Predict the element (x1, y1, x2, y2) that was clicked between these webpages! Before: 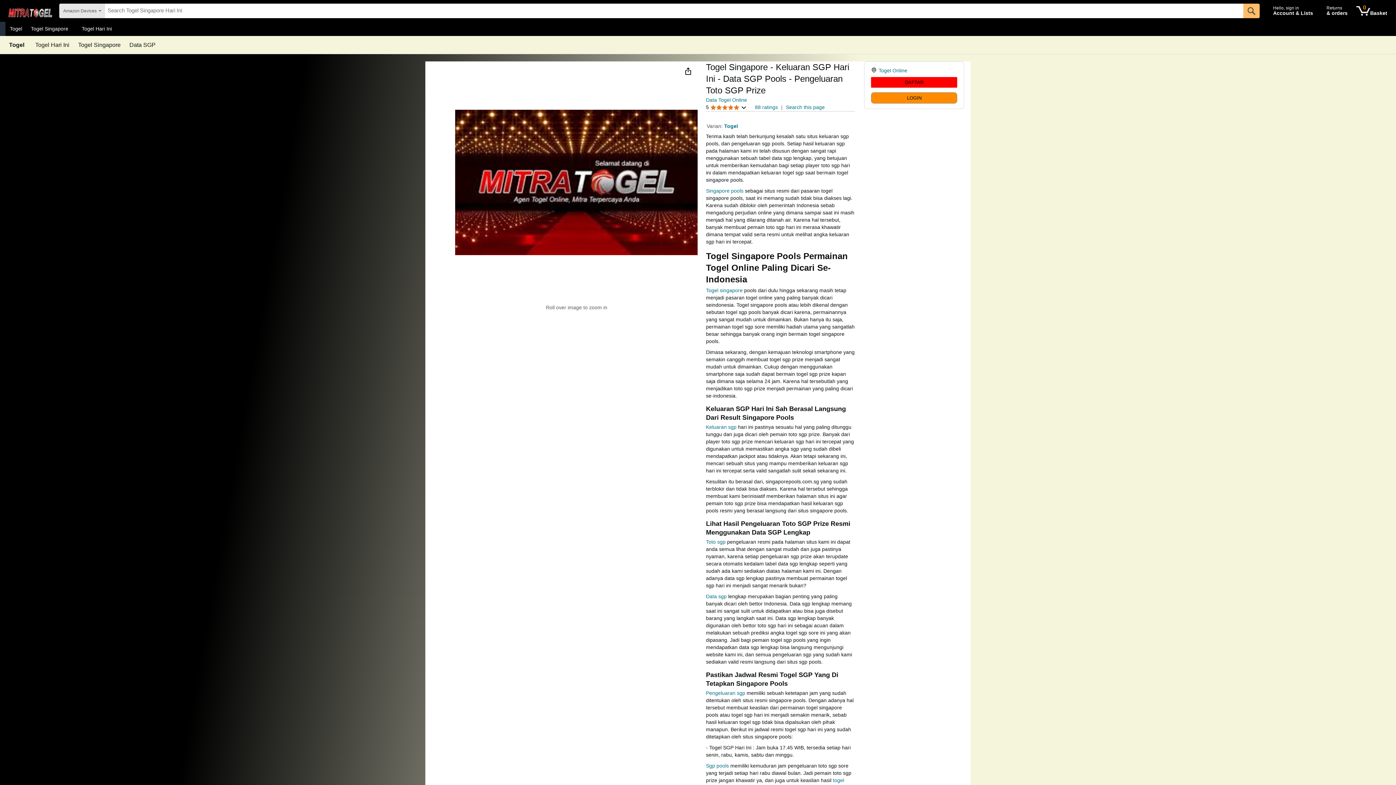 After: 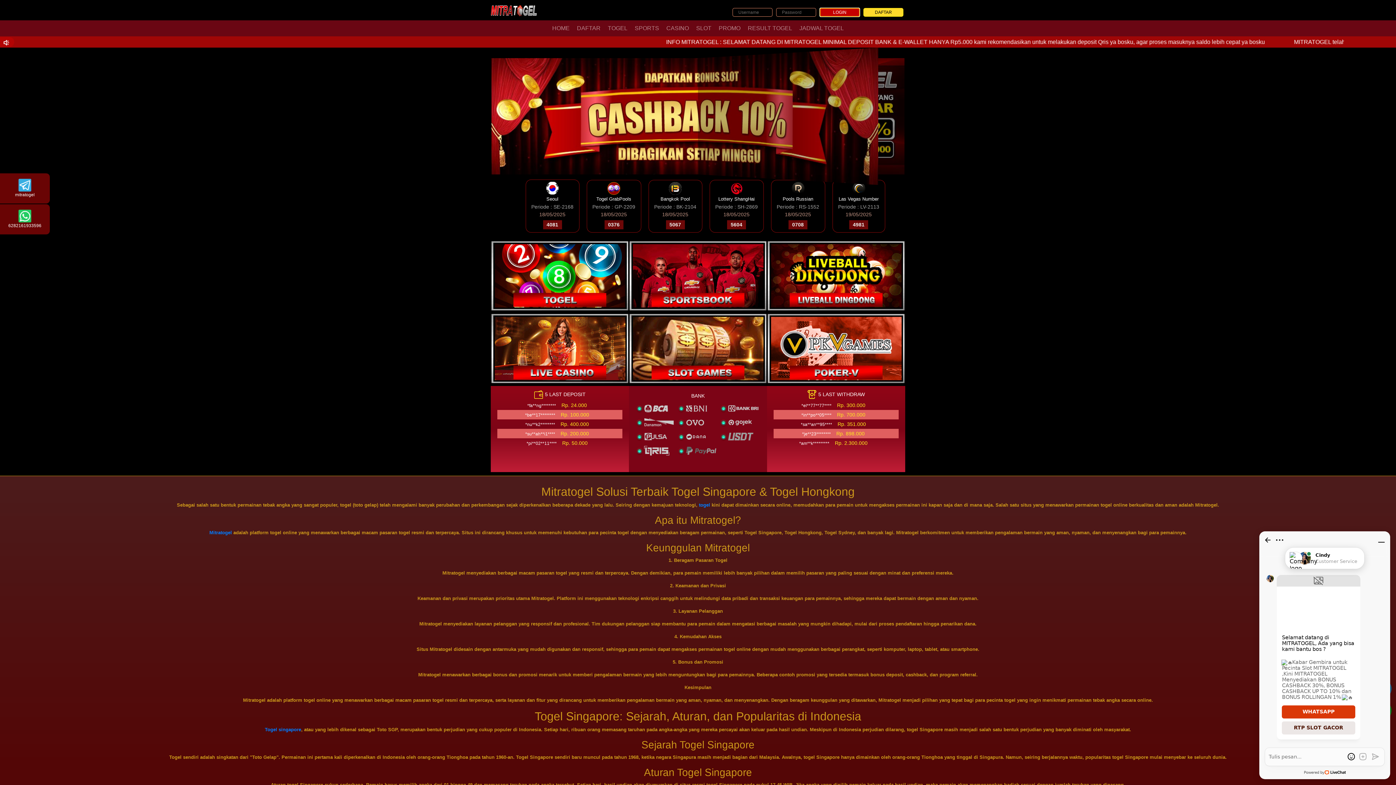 Action: bbox: (1270, 1, 1321, 20) label: Hello, sign in
Account & Lists